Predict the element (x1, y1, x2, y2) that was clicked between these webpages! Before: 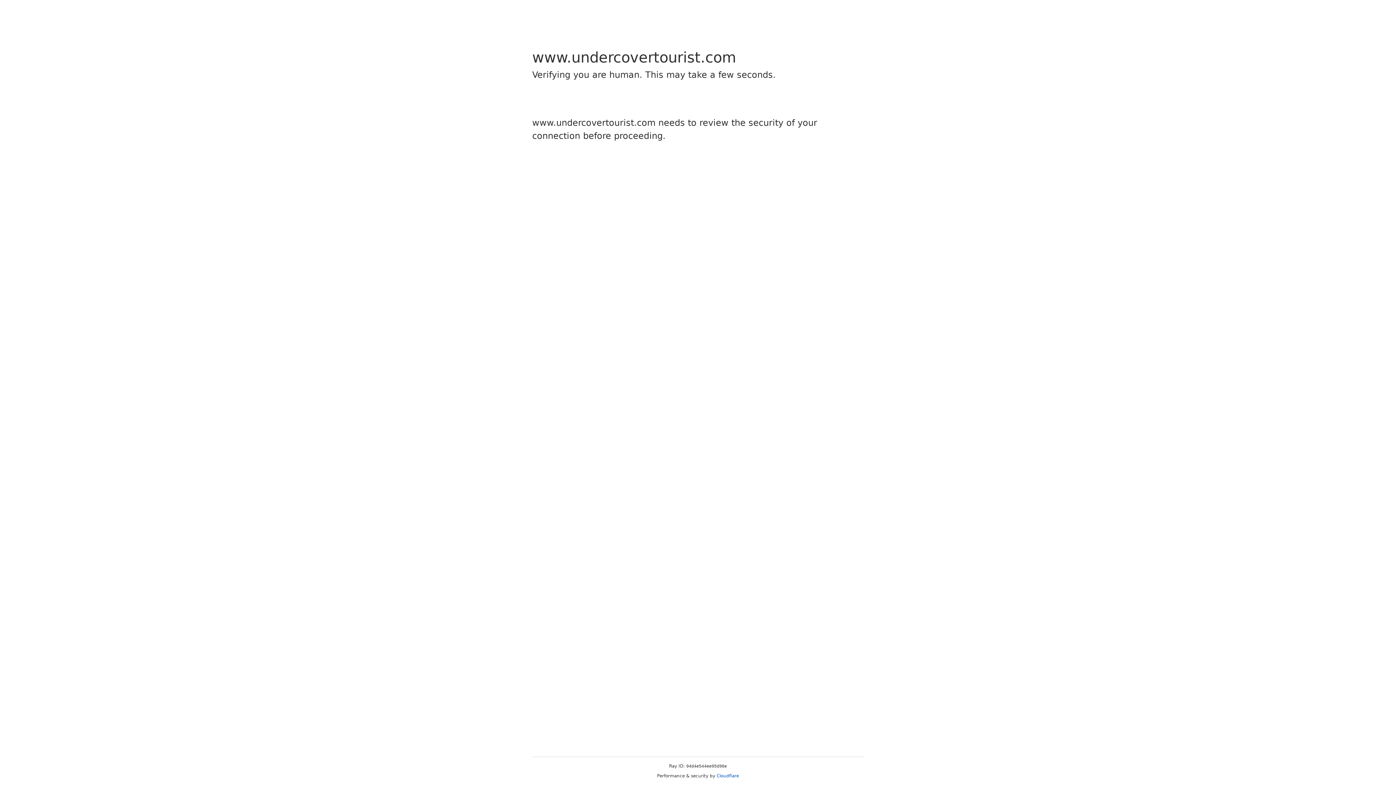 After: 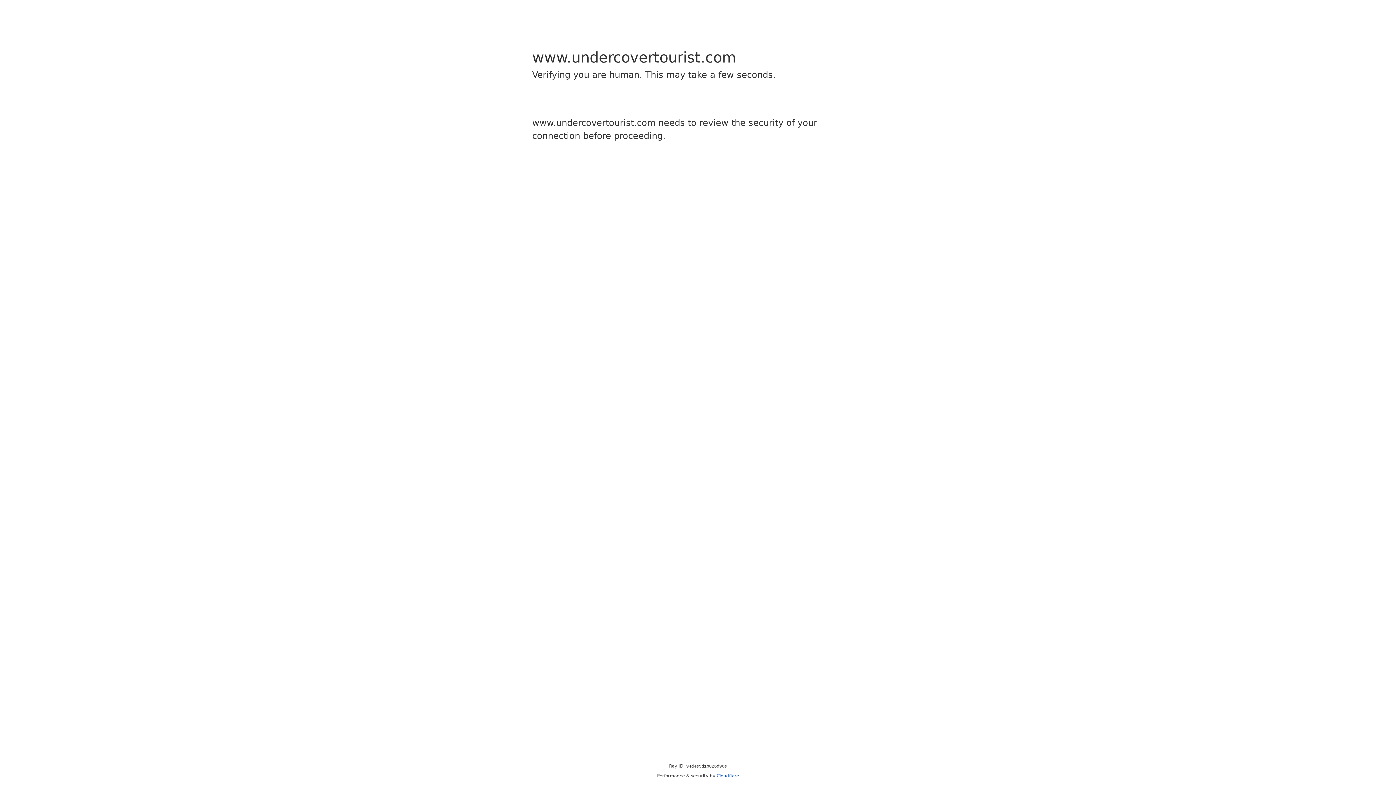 Action: bbox: (716, 773, 739, 778) label: Cloudflare